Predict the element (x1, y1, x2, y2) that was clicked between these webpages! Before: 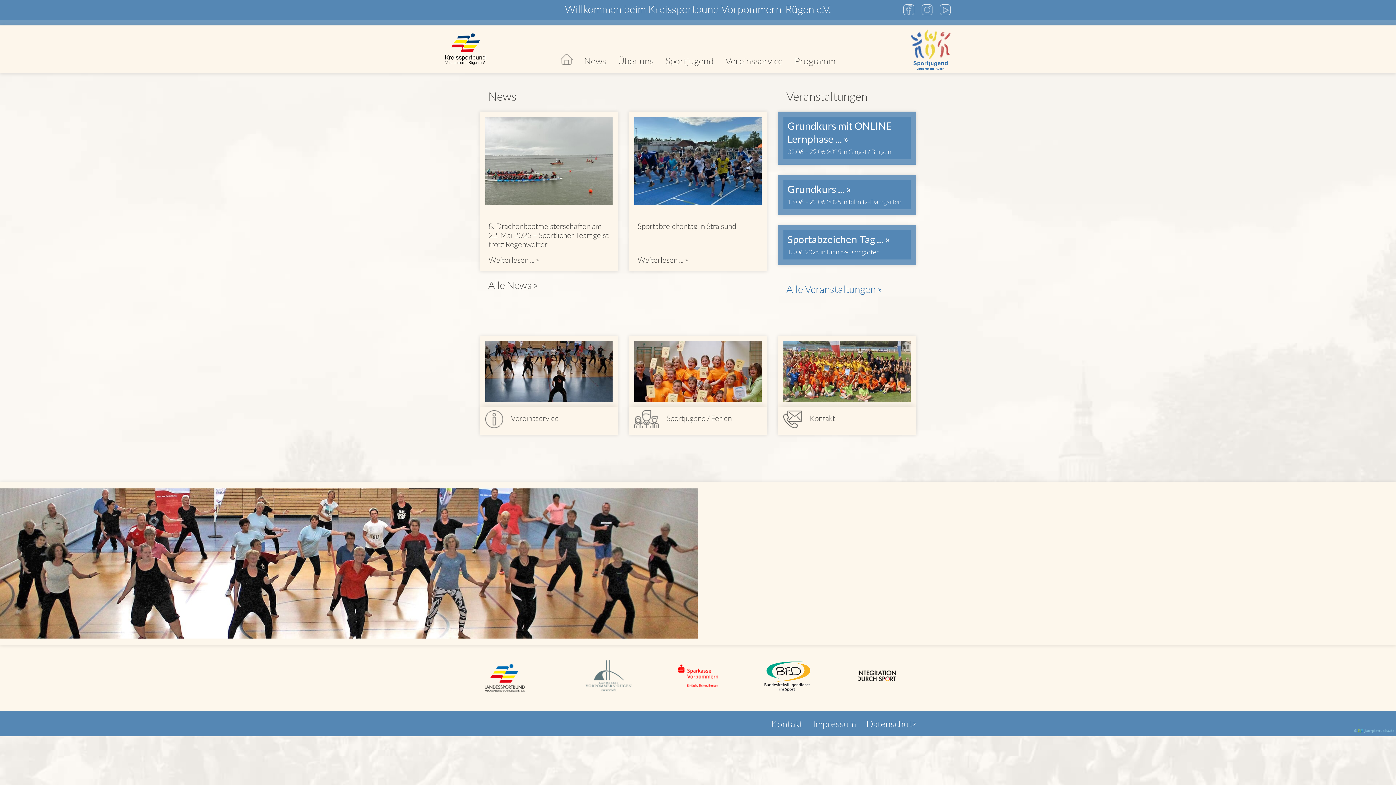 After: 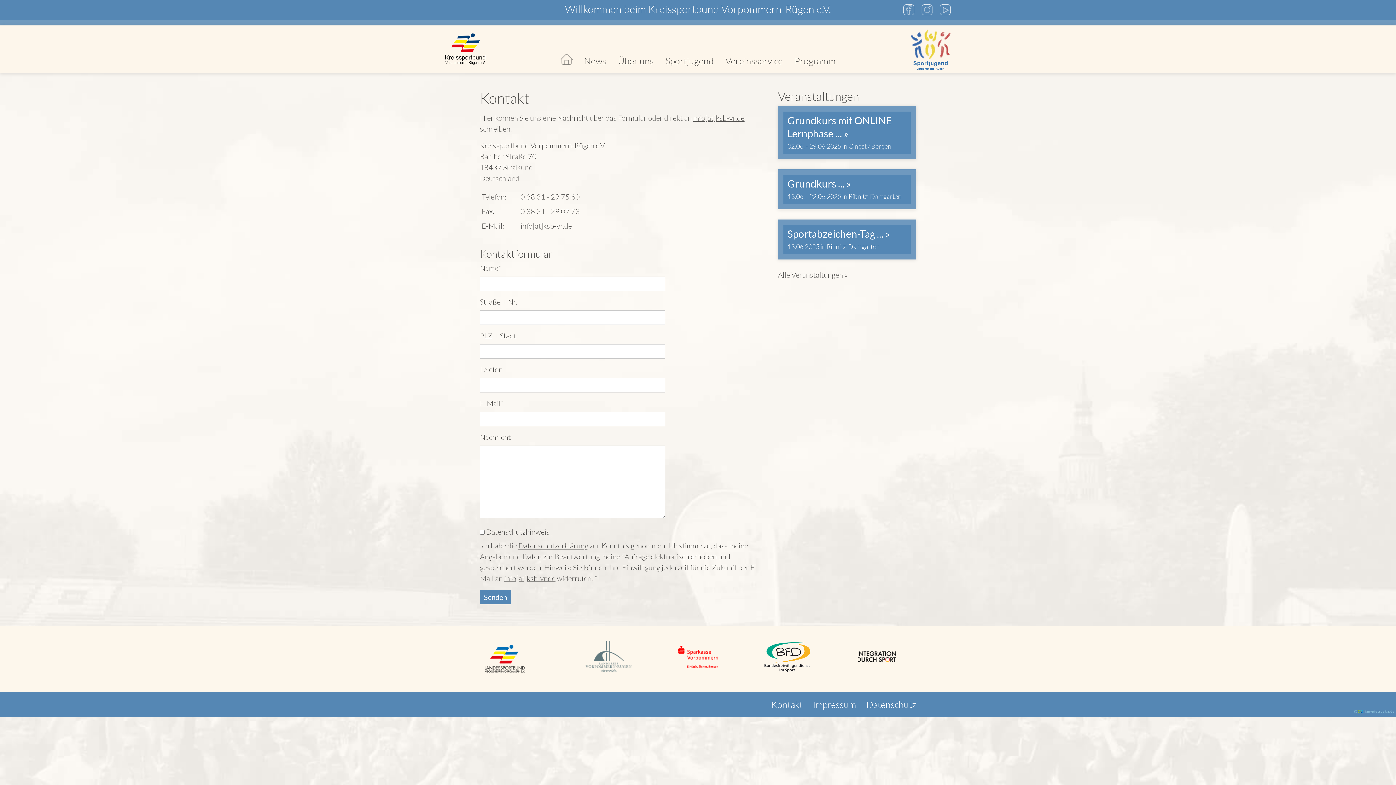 Action: bbox: (778, 336, 916, 434) label:  Kontakt